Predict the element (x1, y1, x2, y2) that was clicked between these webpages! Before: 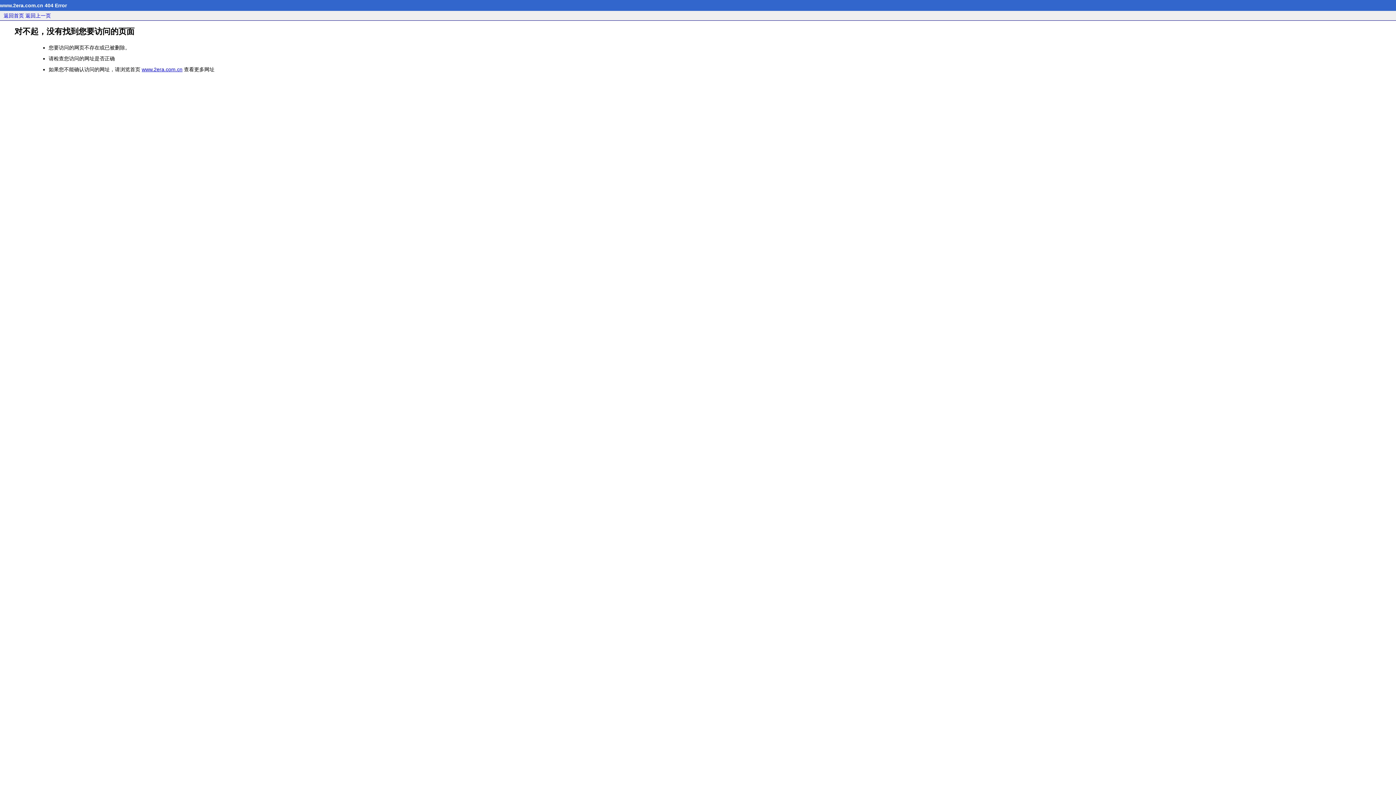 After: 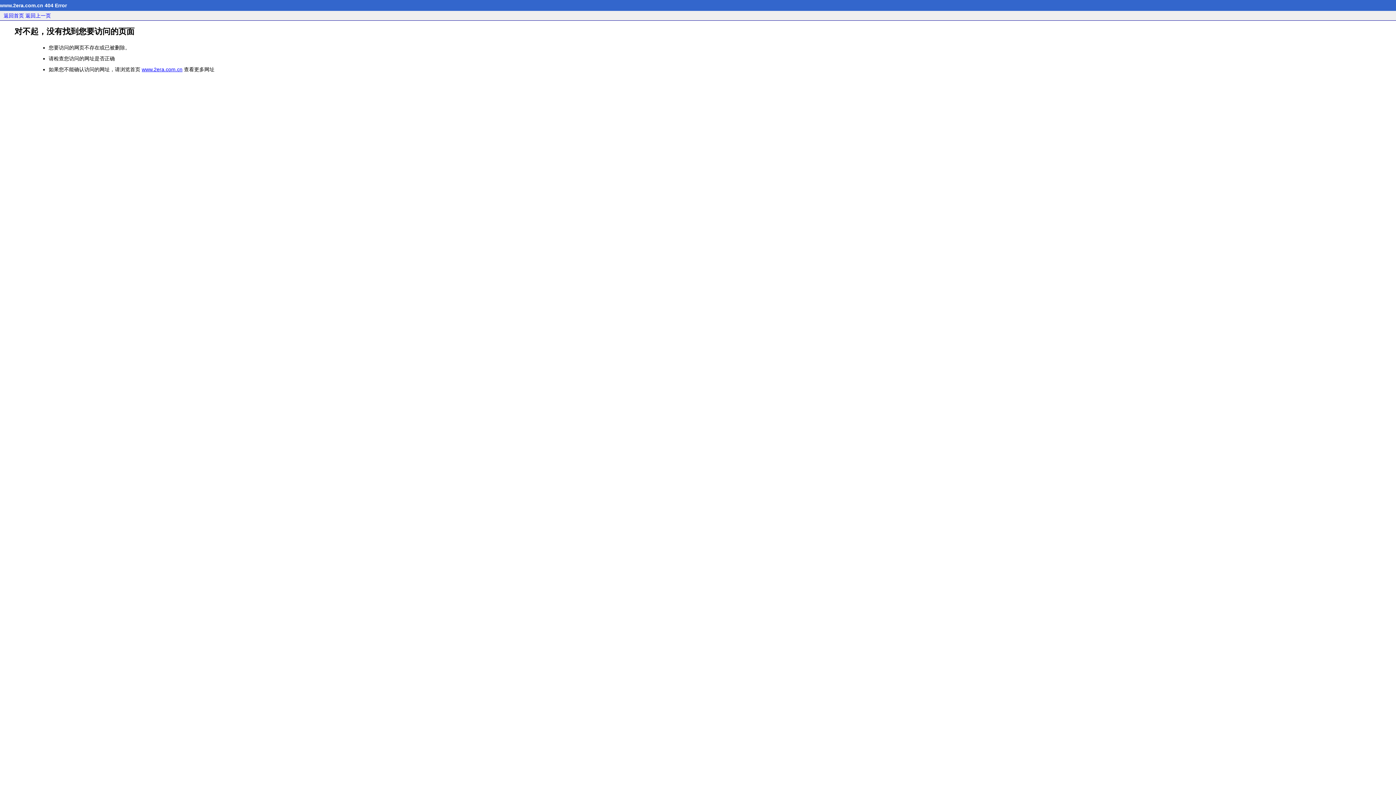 Action: label: 返回首页 bbox: (3, 12, 24, 18)